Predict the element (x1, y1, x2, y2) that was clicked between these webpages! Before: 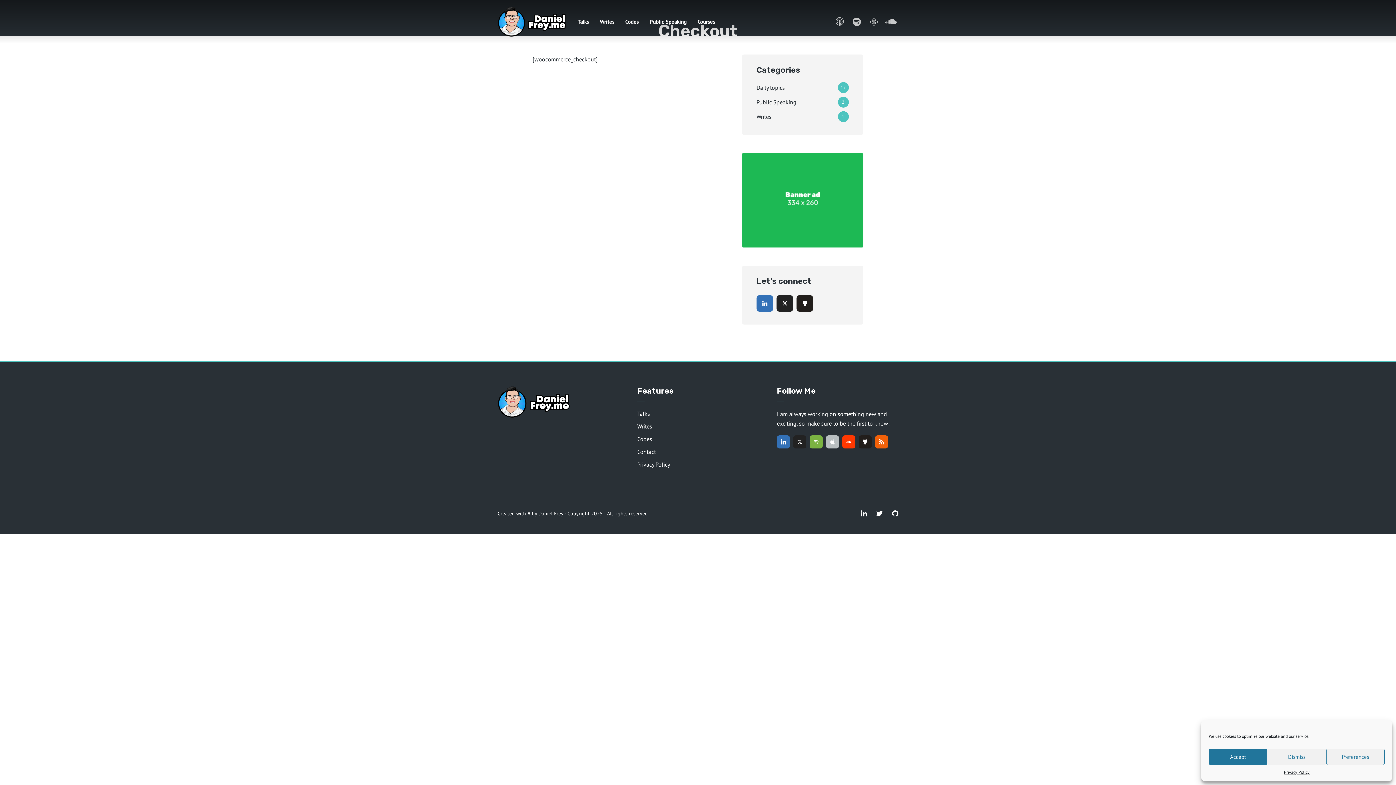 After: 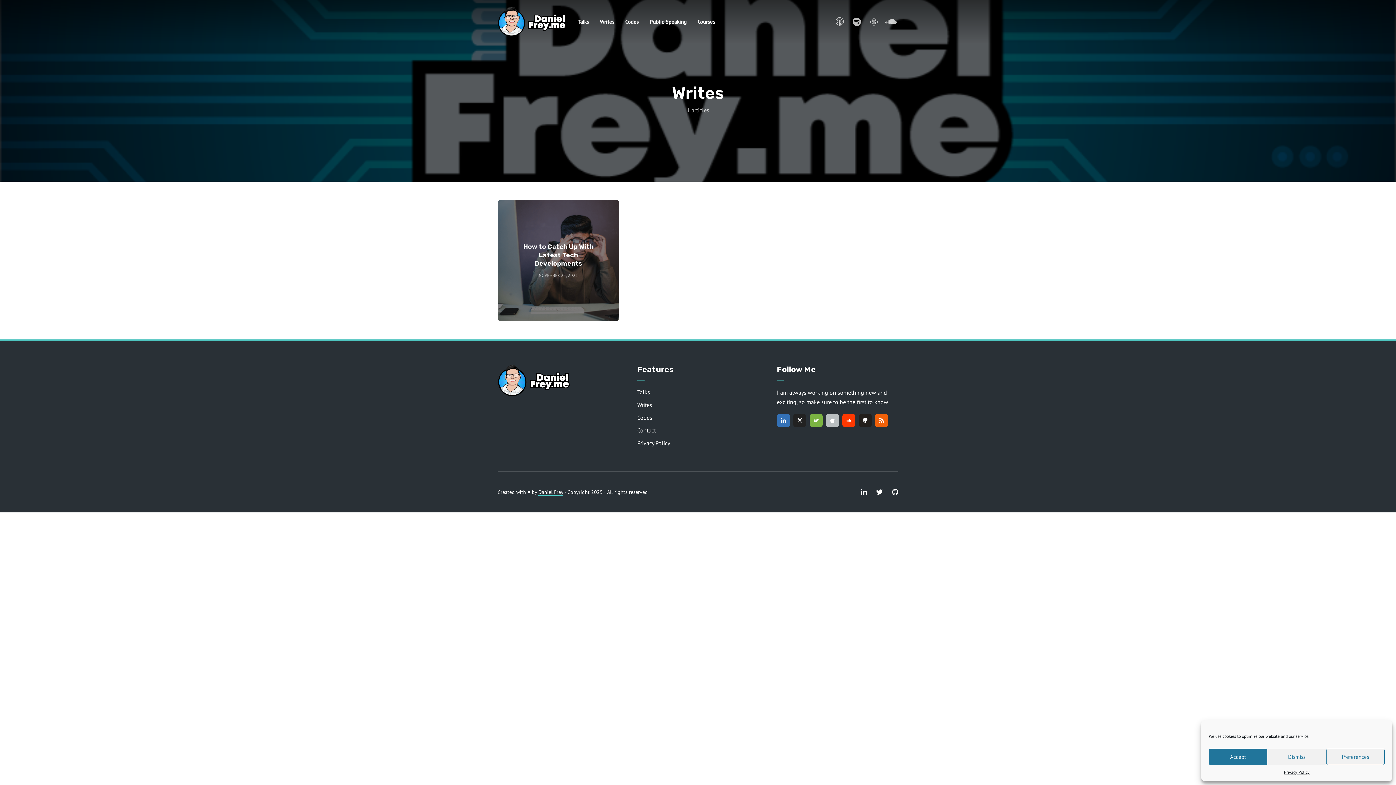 Action: bbox: (600, 14, 614, 29) label: Writes